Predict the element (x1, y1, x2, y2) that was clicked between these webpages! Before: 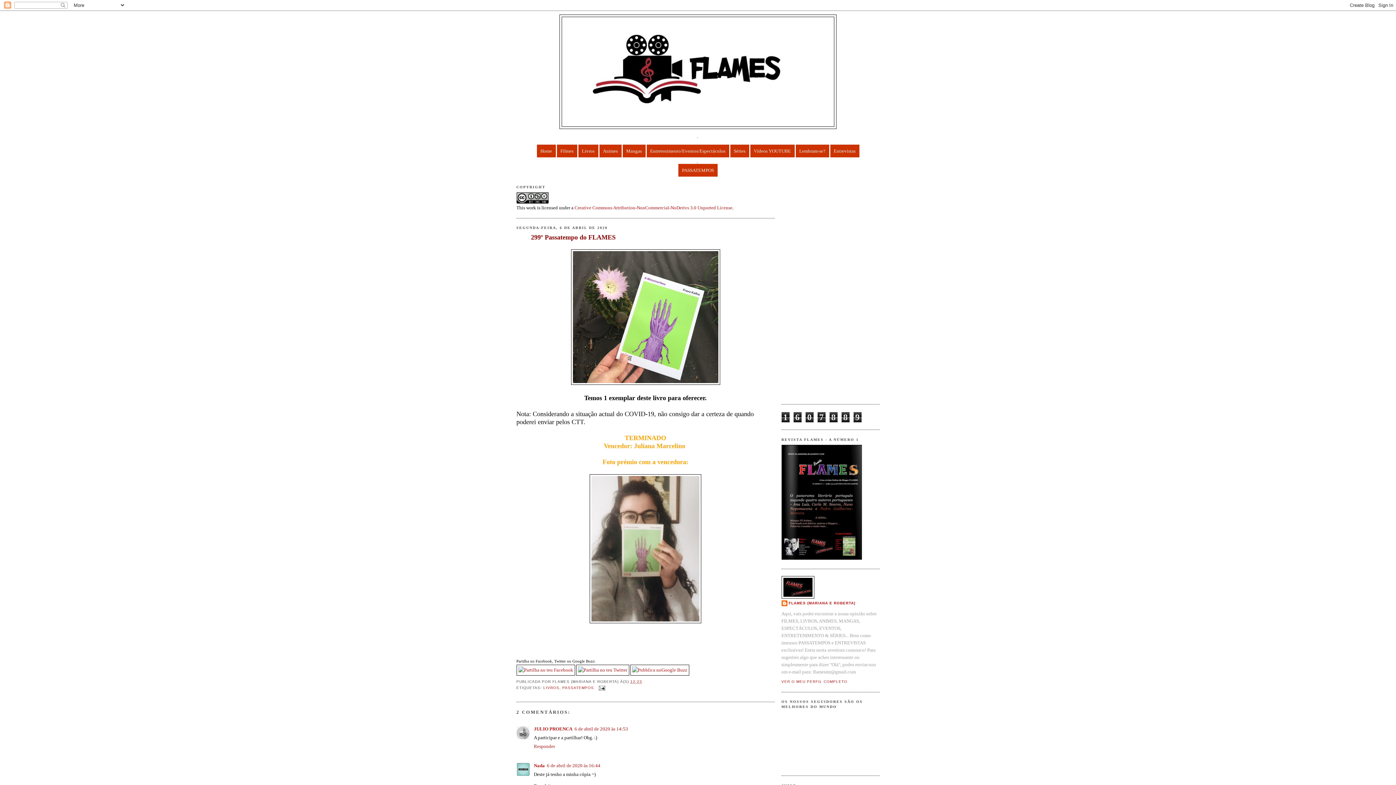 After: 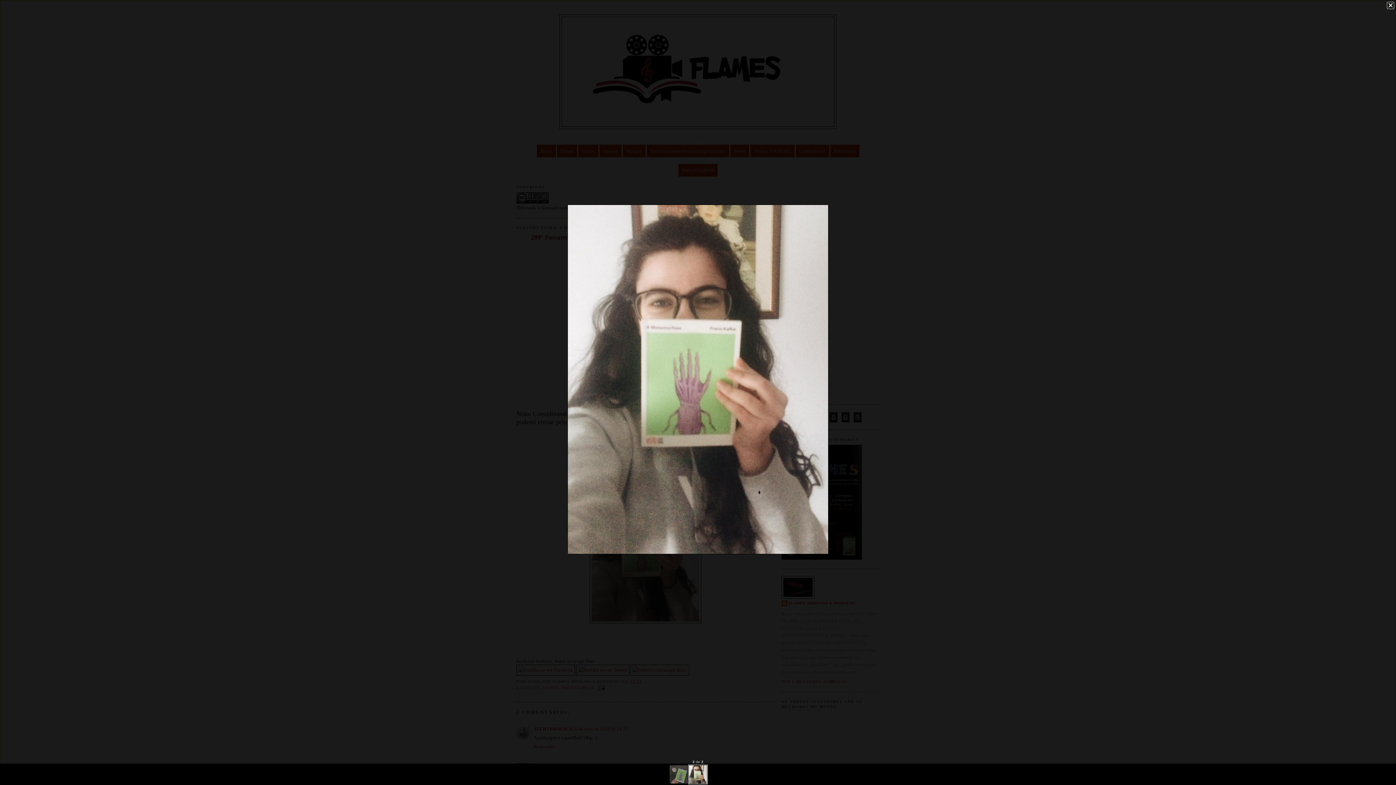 Action: bbox: (589, 619, 701, 624)